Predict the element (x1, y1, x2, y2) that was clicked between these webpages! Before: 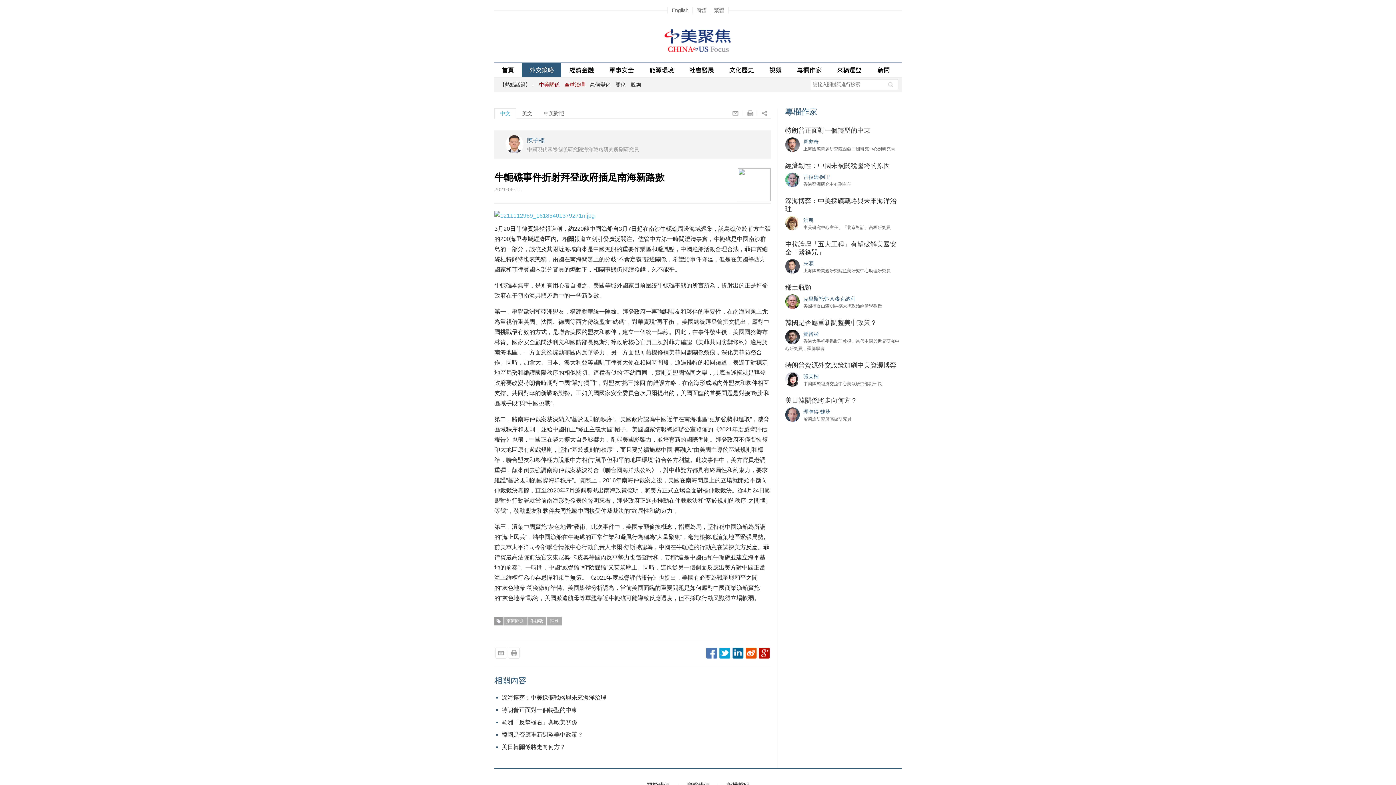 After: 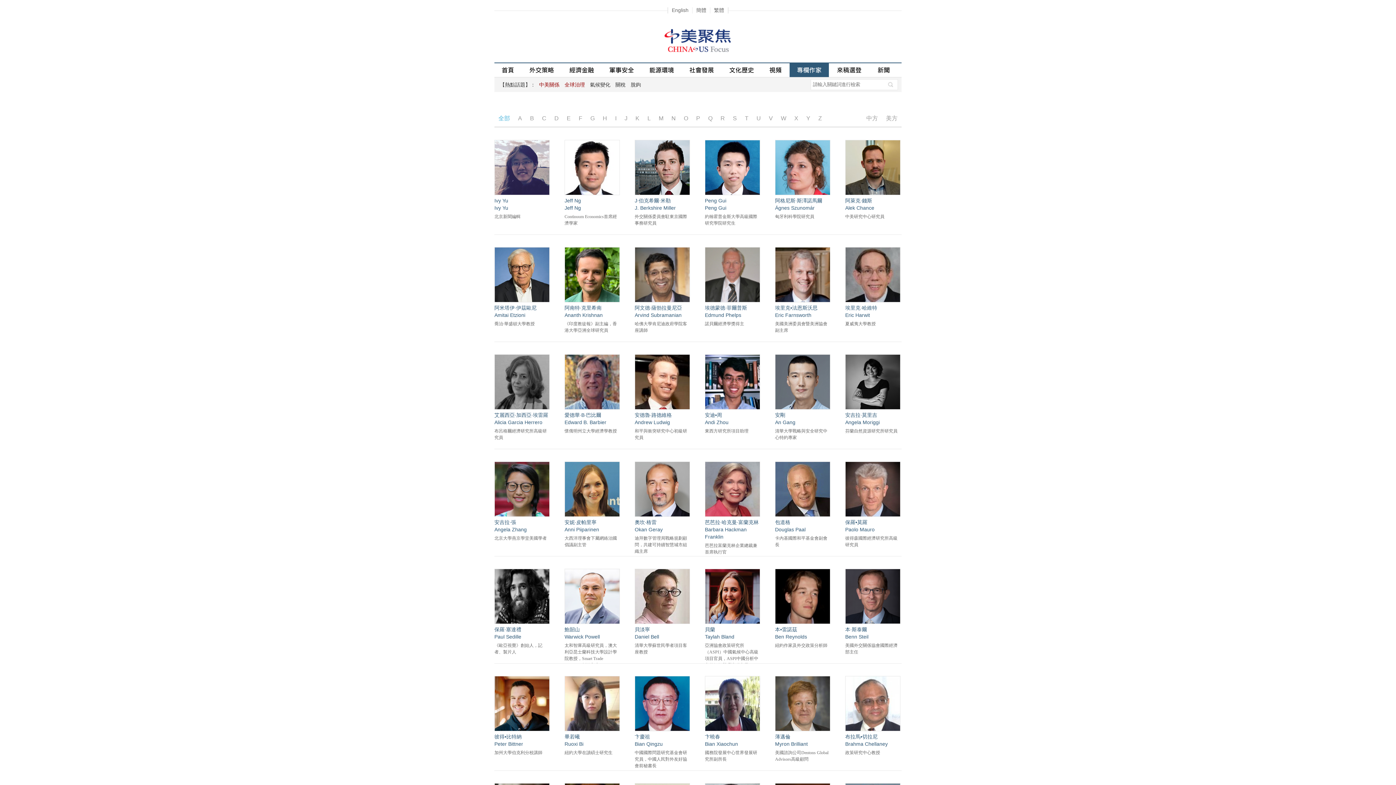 Action: bbox: (785, 106, 817, 117) label: 專欄作家